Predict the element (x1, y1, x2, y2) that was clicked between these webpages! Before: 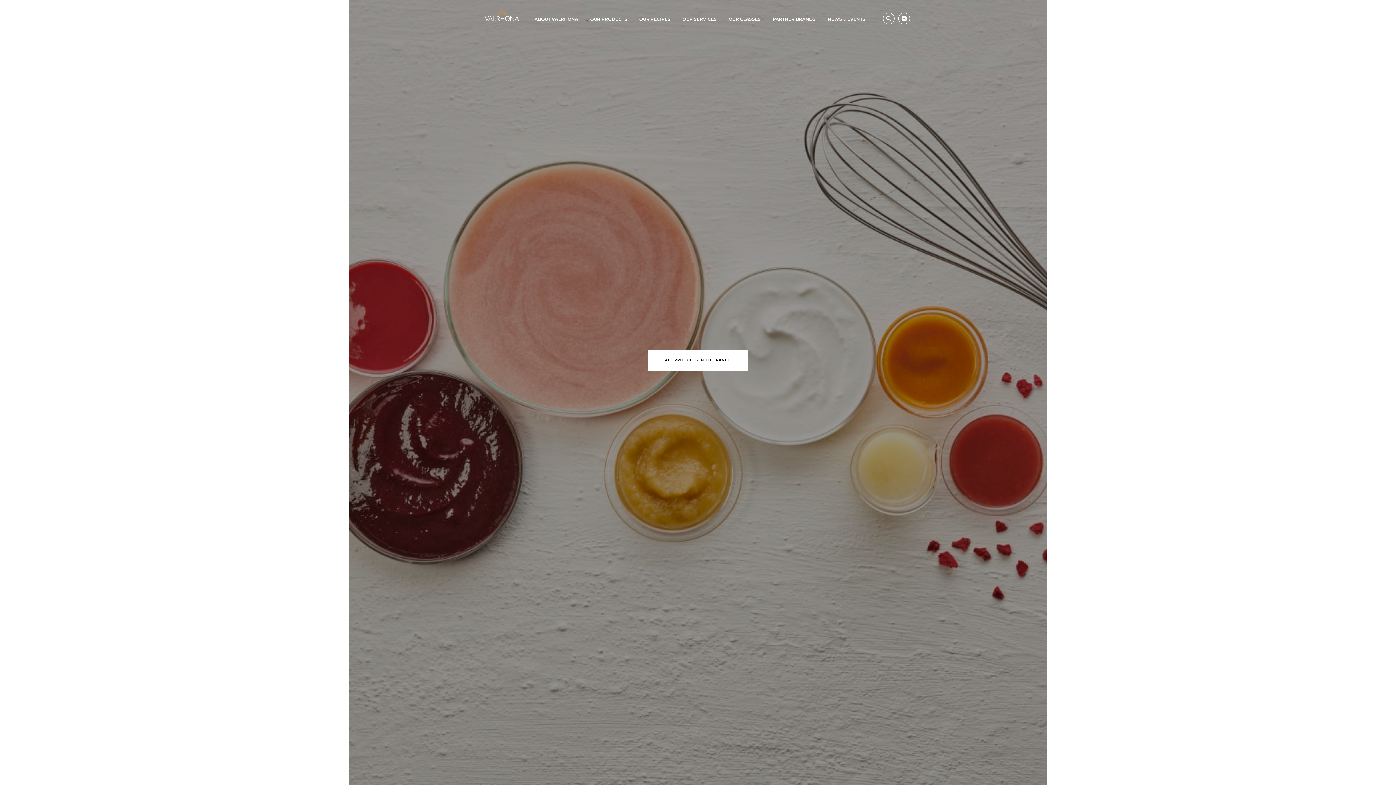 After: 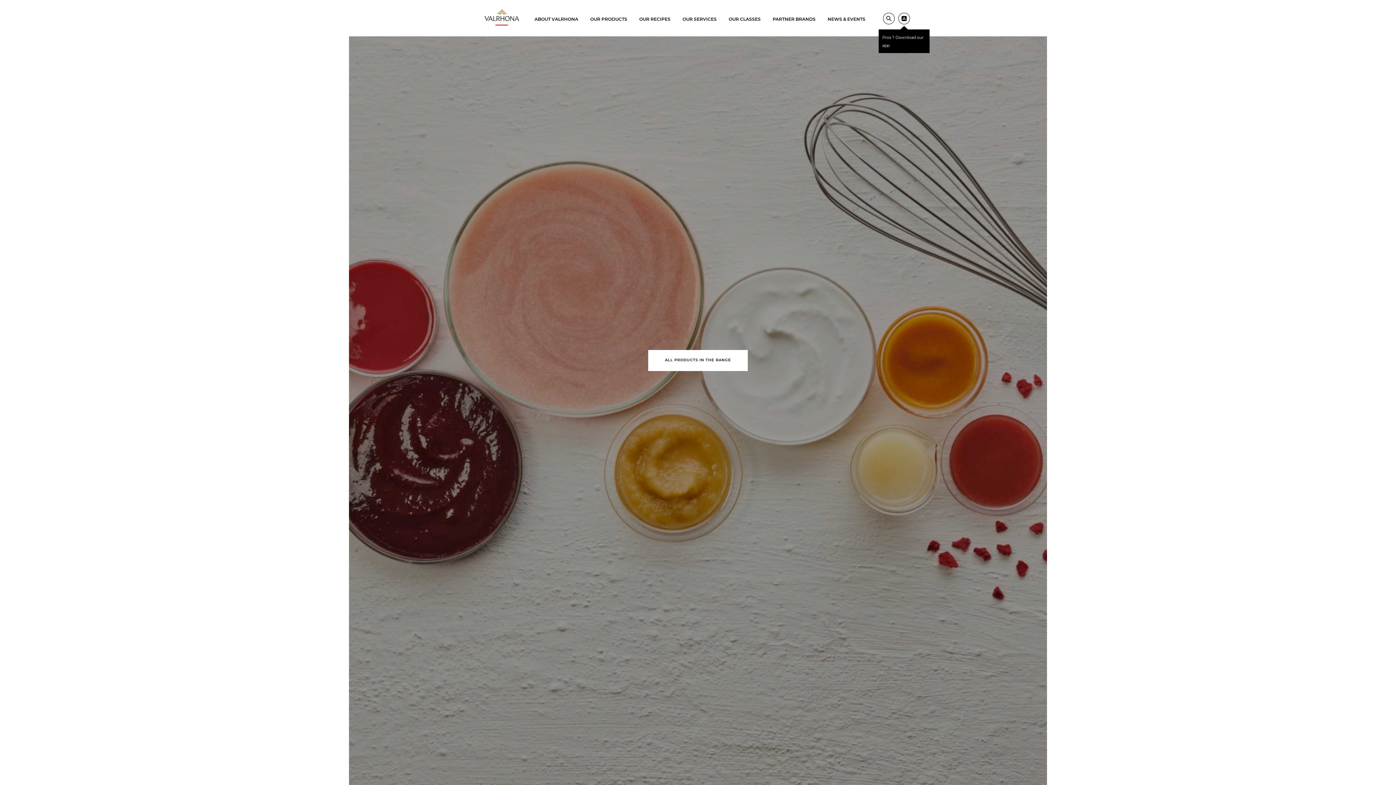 Action: label: Pros ? Download our app bbox: (898, 12, 910, 24)